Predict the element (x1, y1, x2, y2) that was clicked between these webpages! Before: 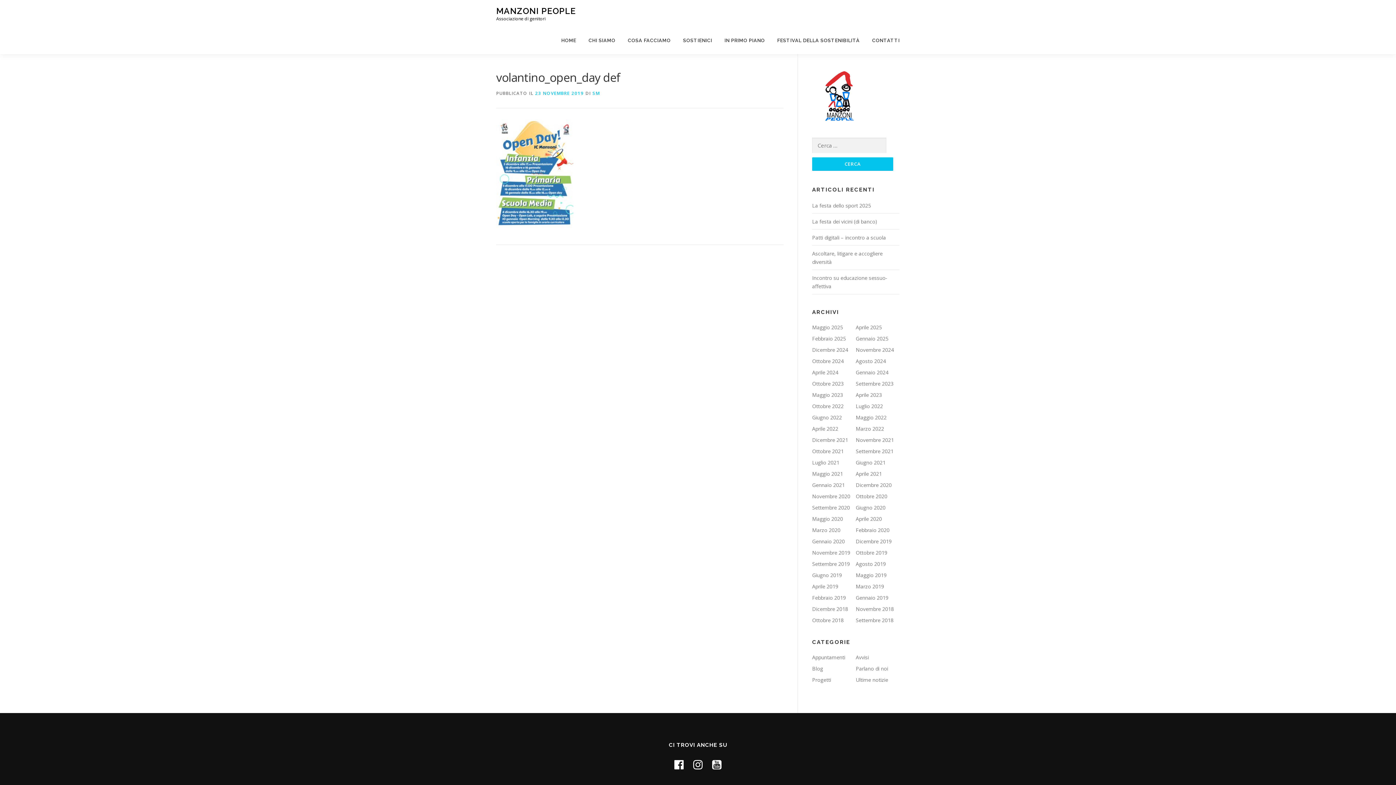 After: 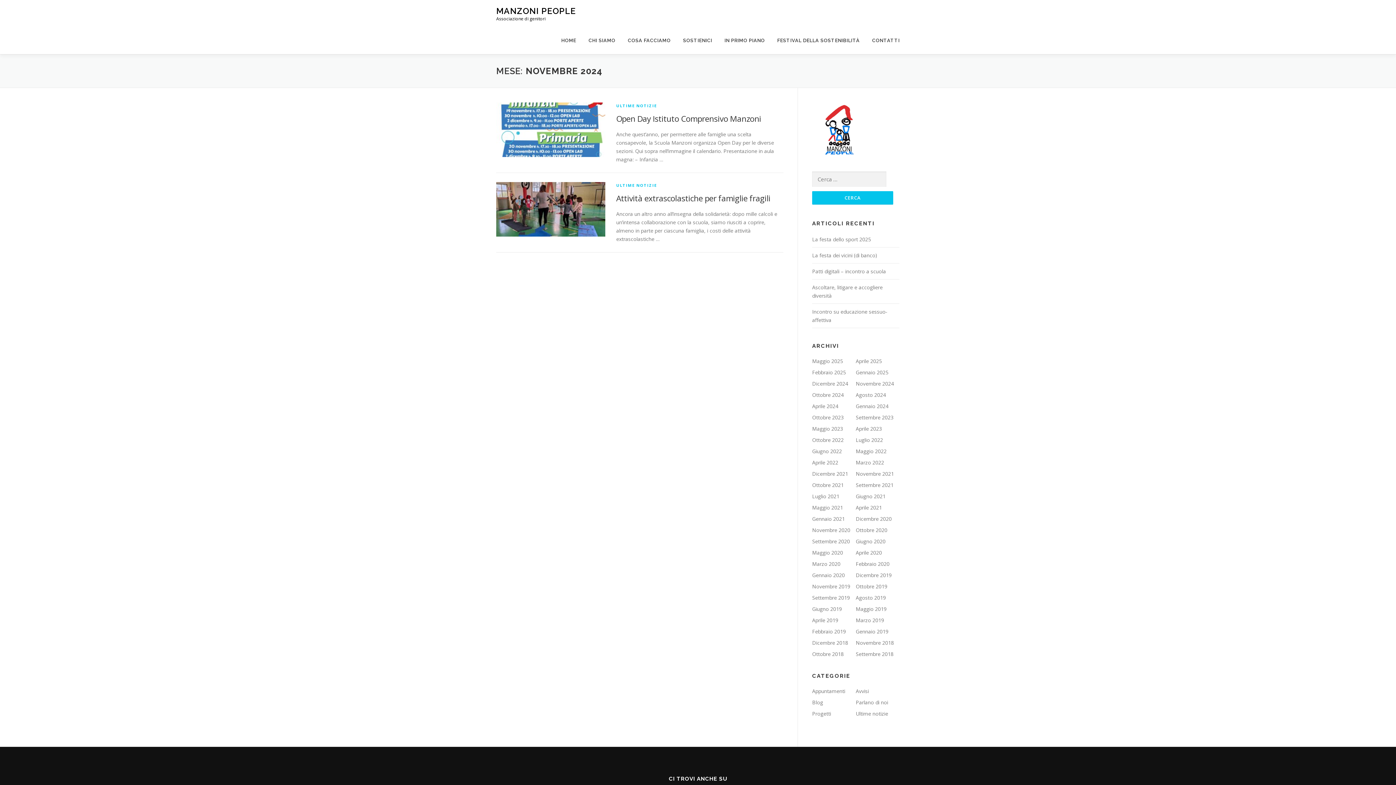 Action: label: Novembre 2024 bbox: (856, 346, 894, 353)